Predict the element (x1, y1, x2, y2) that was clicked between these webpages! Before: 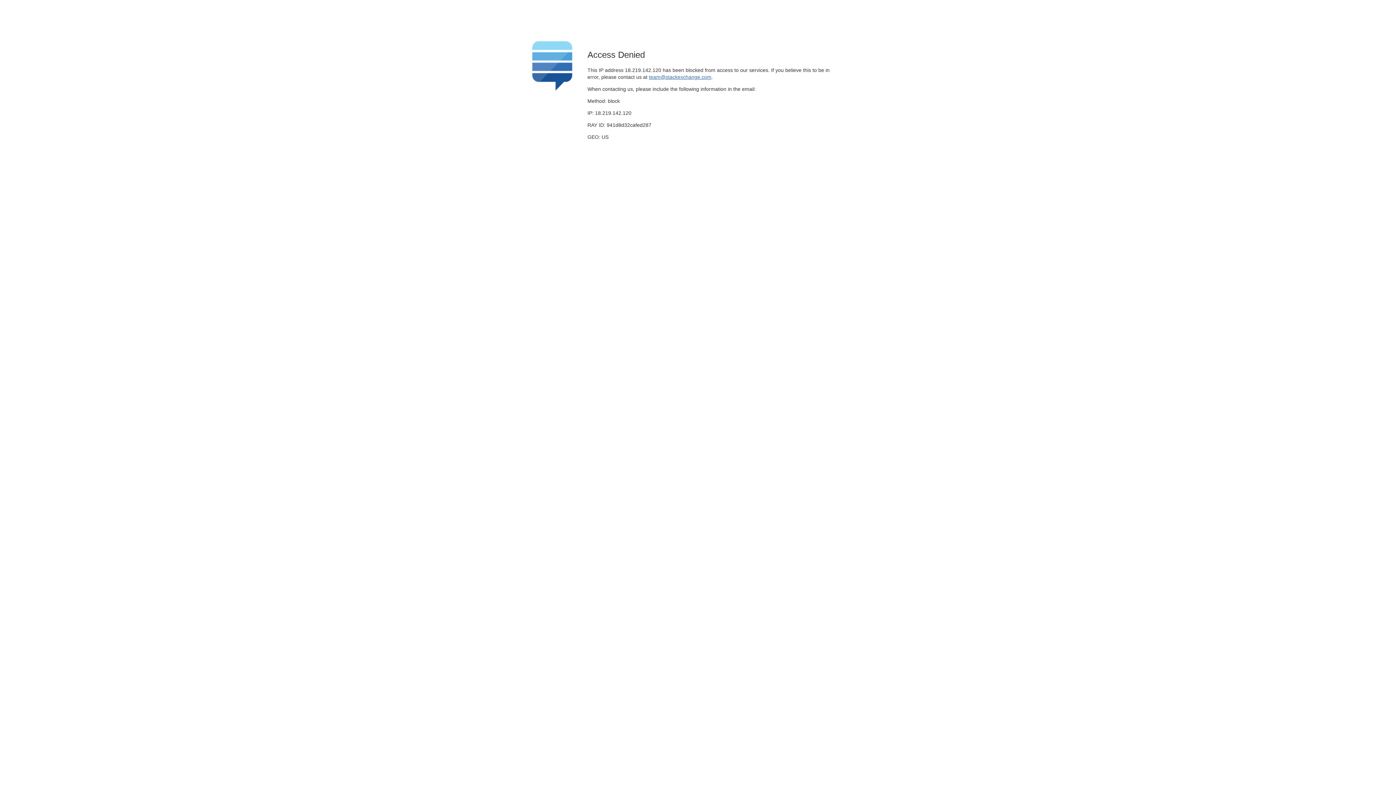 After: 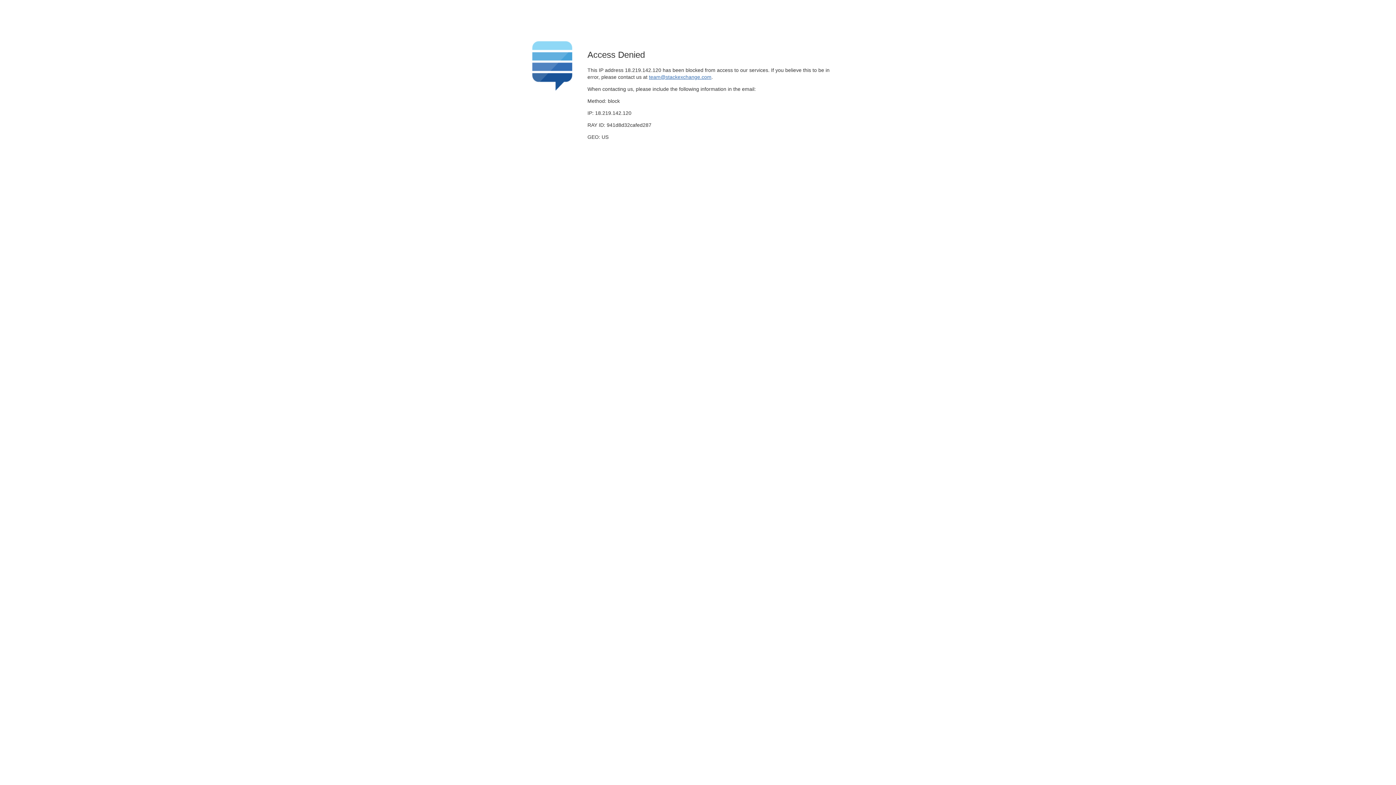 Action: bbox: (649, 74, 711, 79) label: team@stackexchange.com